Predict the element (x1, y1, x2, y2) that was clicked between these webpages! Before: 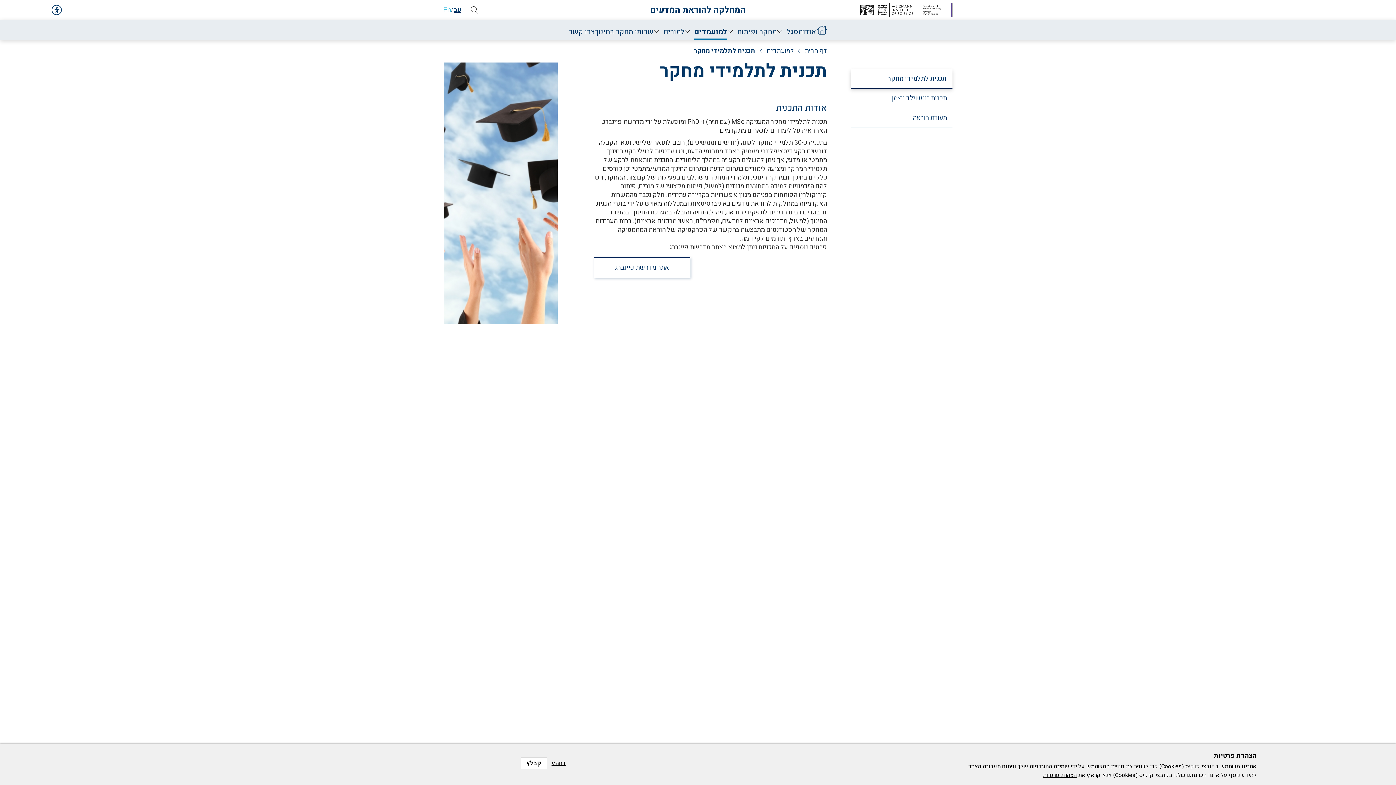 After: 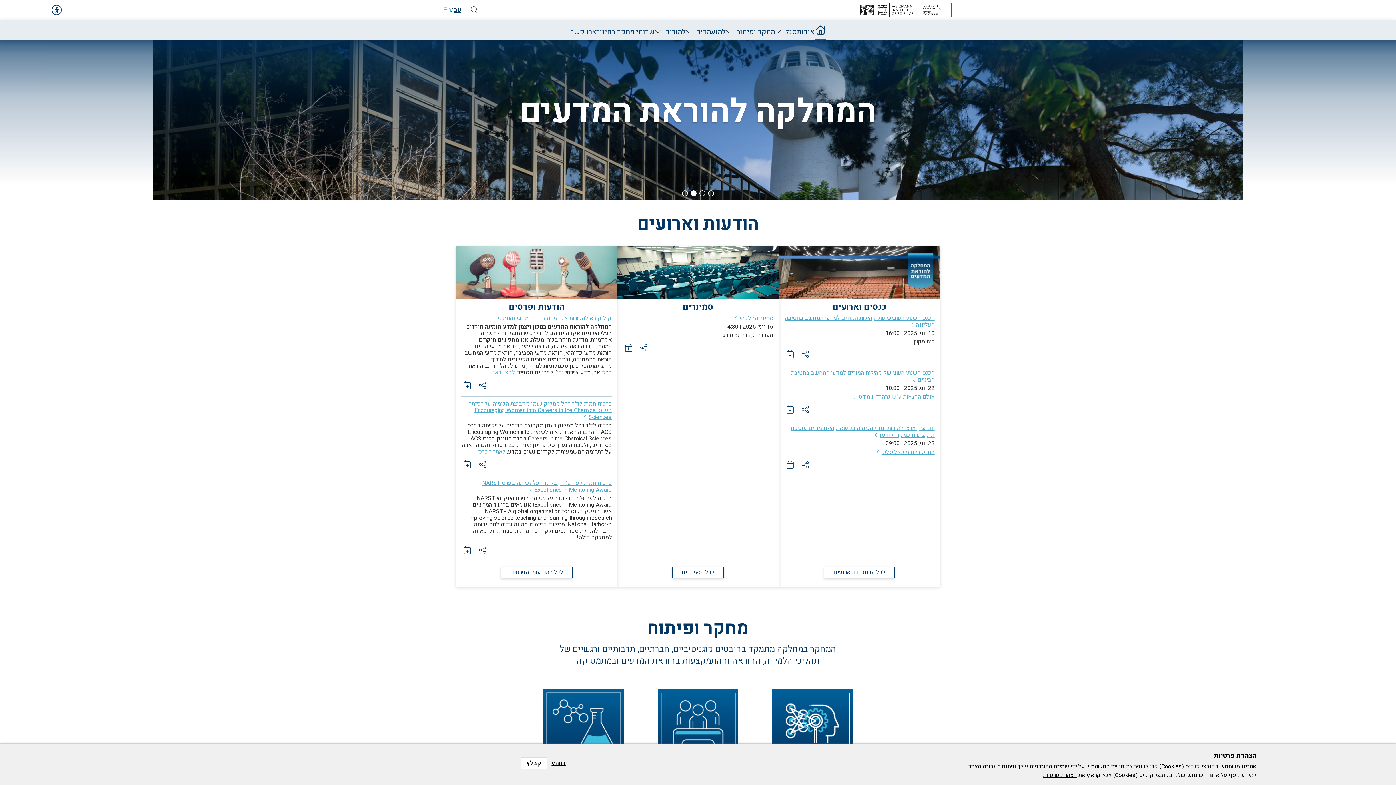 Action: bbox: (816, 26, 827, 37) label: בית